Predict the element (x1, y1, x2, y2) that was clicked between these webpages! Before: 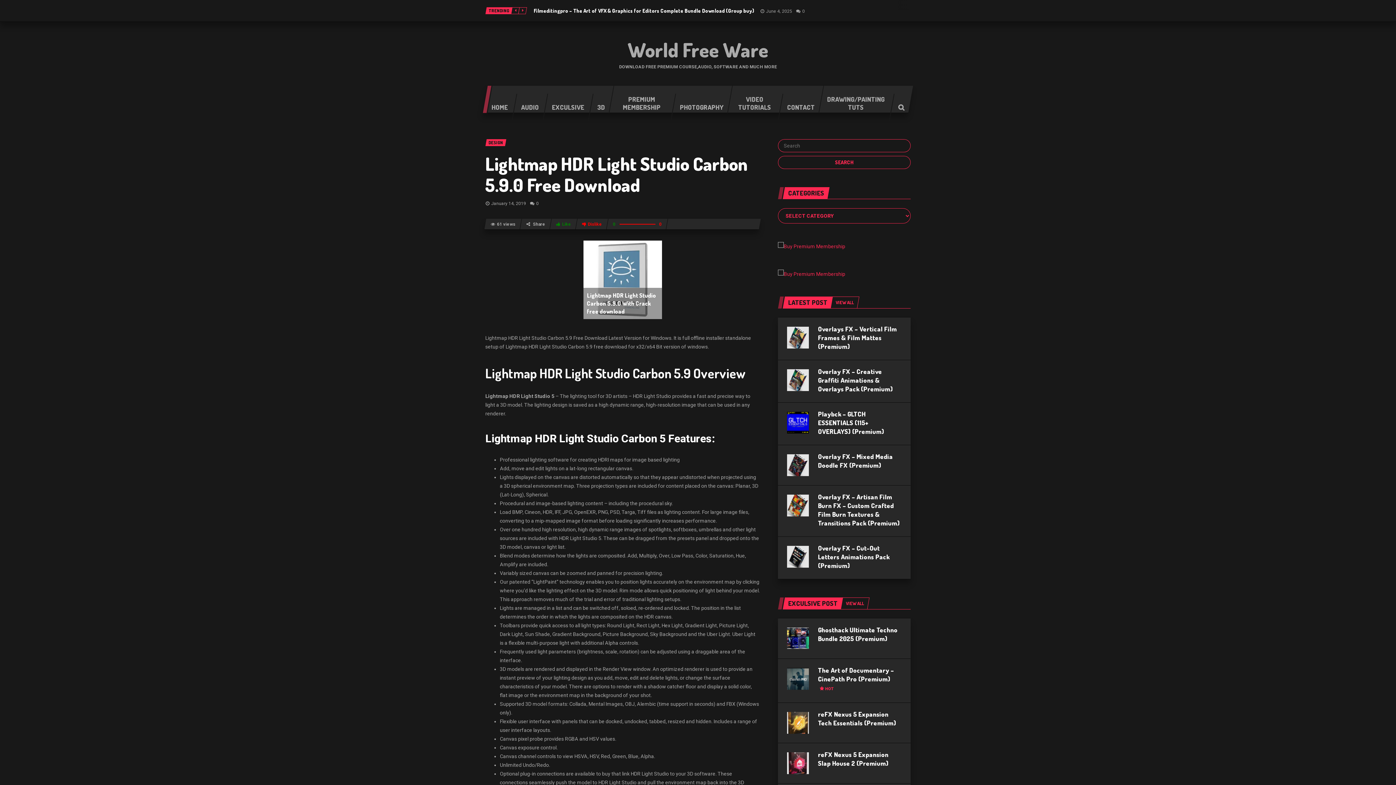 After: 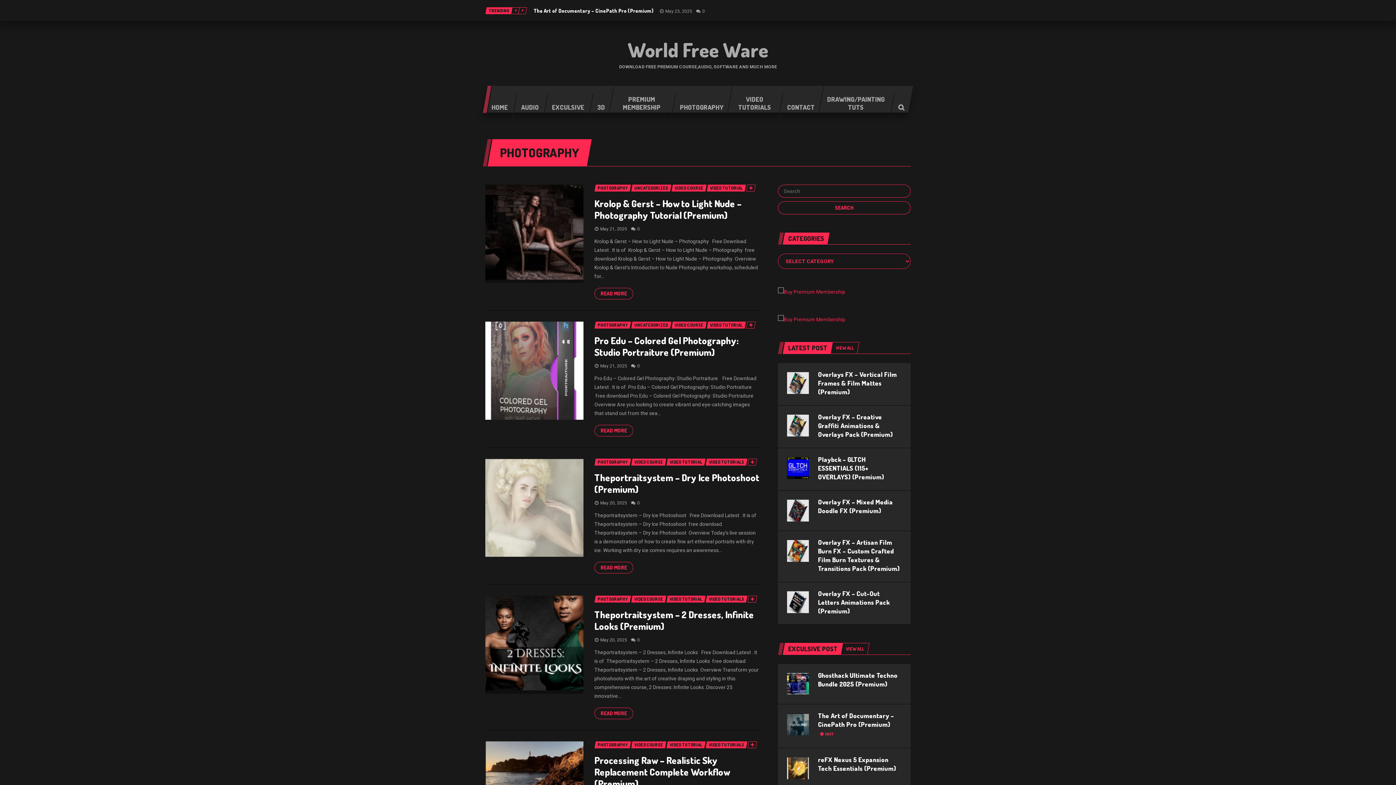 Action: bbox: (670, 93, 732, 121) label: PHOTOGRAPHY